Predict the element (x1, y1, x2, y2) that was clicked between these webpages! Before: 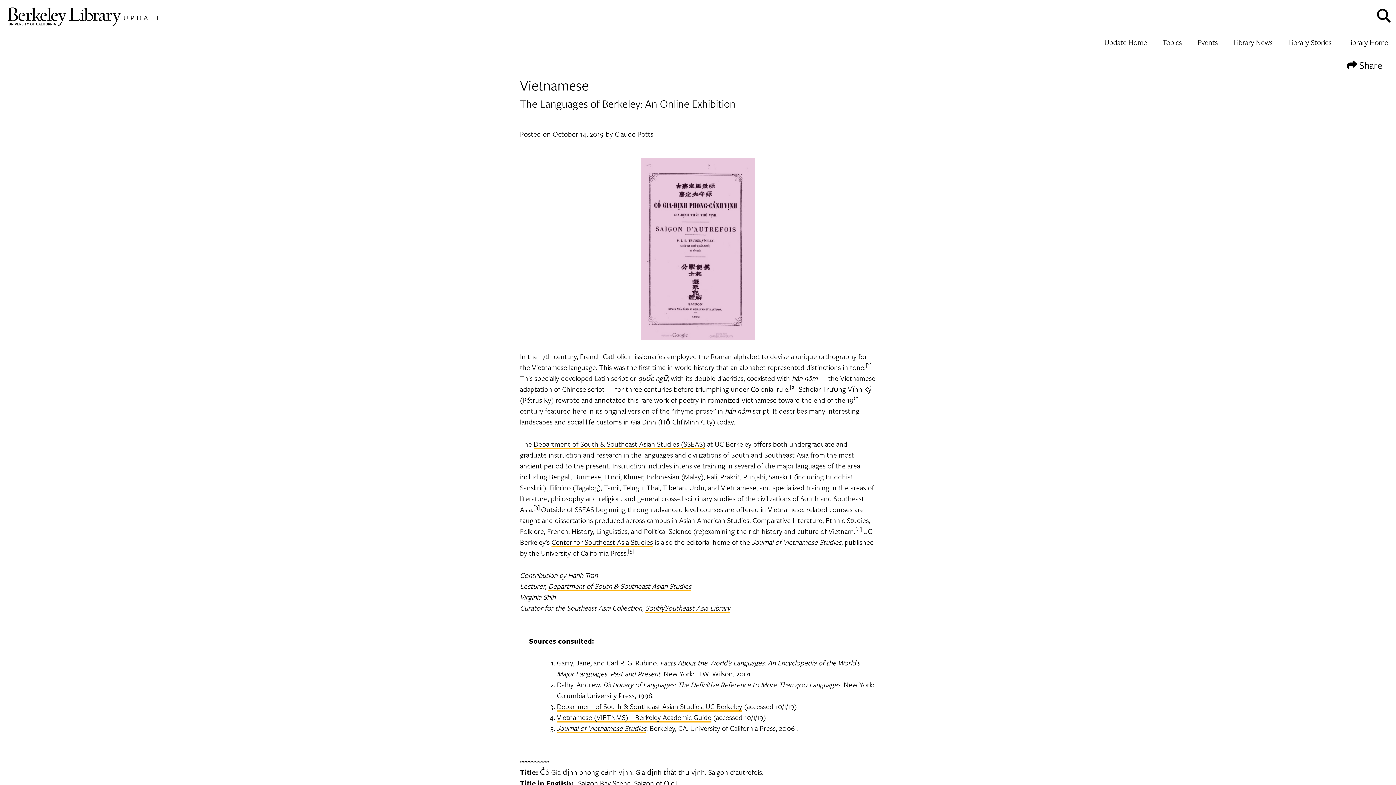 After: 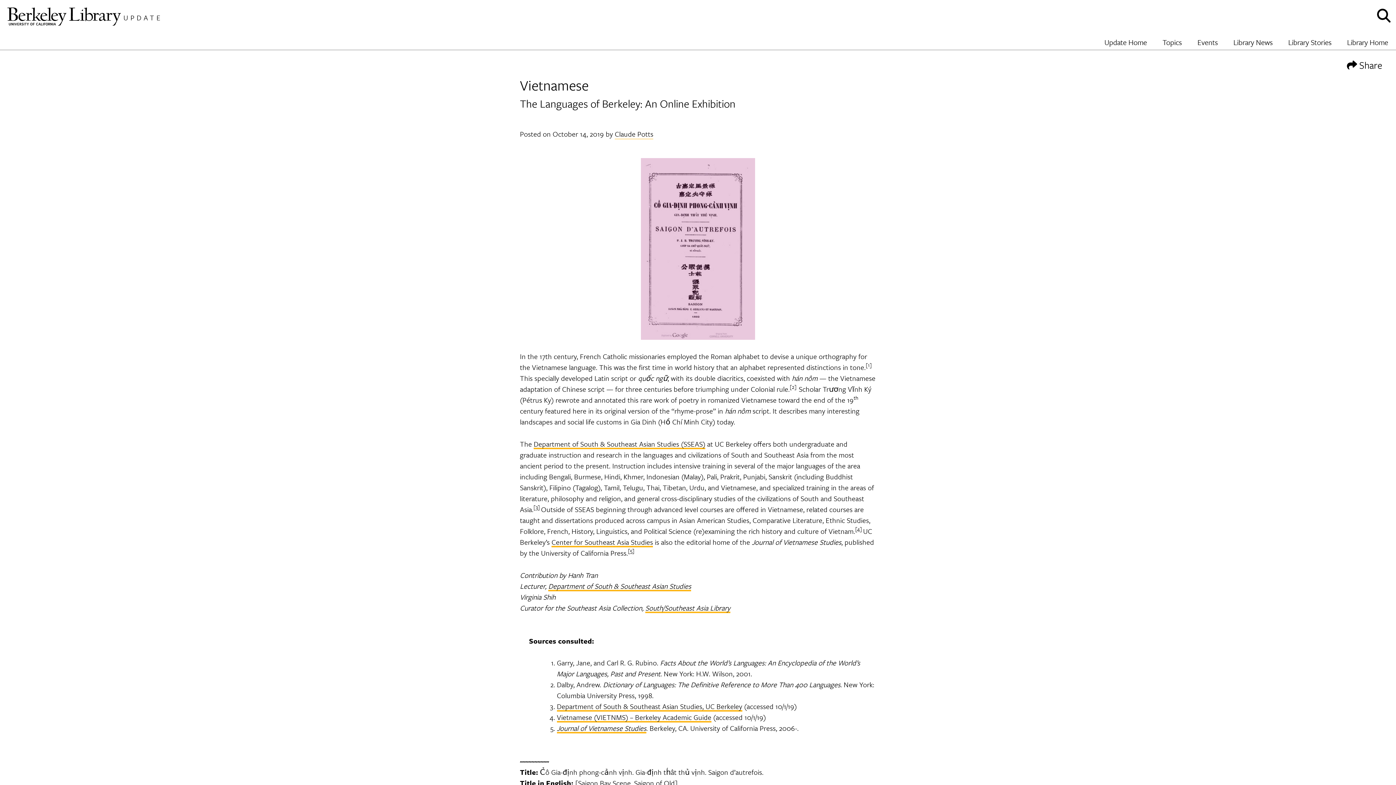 Action: bbox: (520, 158, 876, 340)